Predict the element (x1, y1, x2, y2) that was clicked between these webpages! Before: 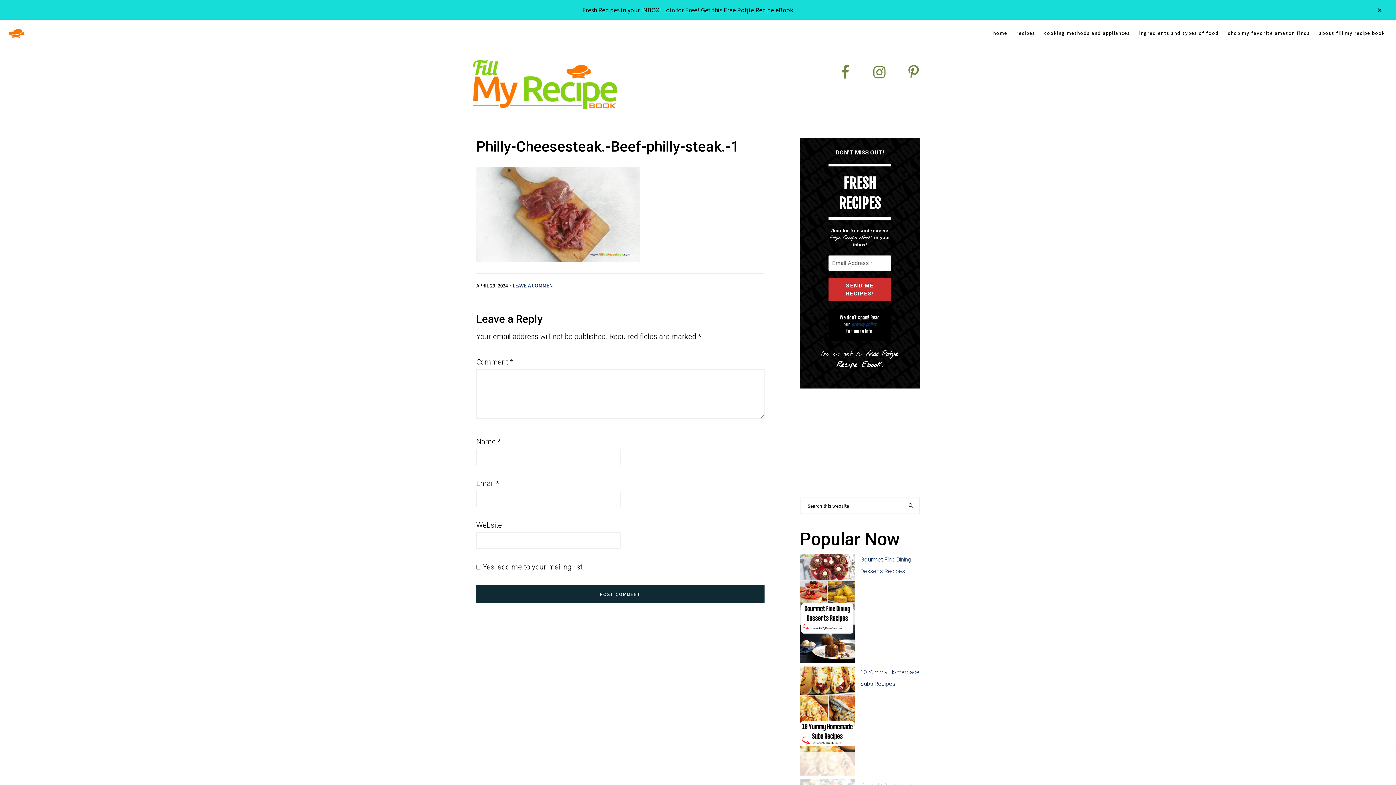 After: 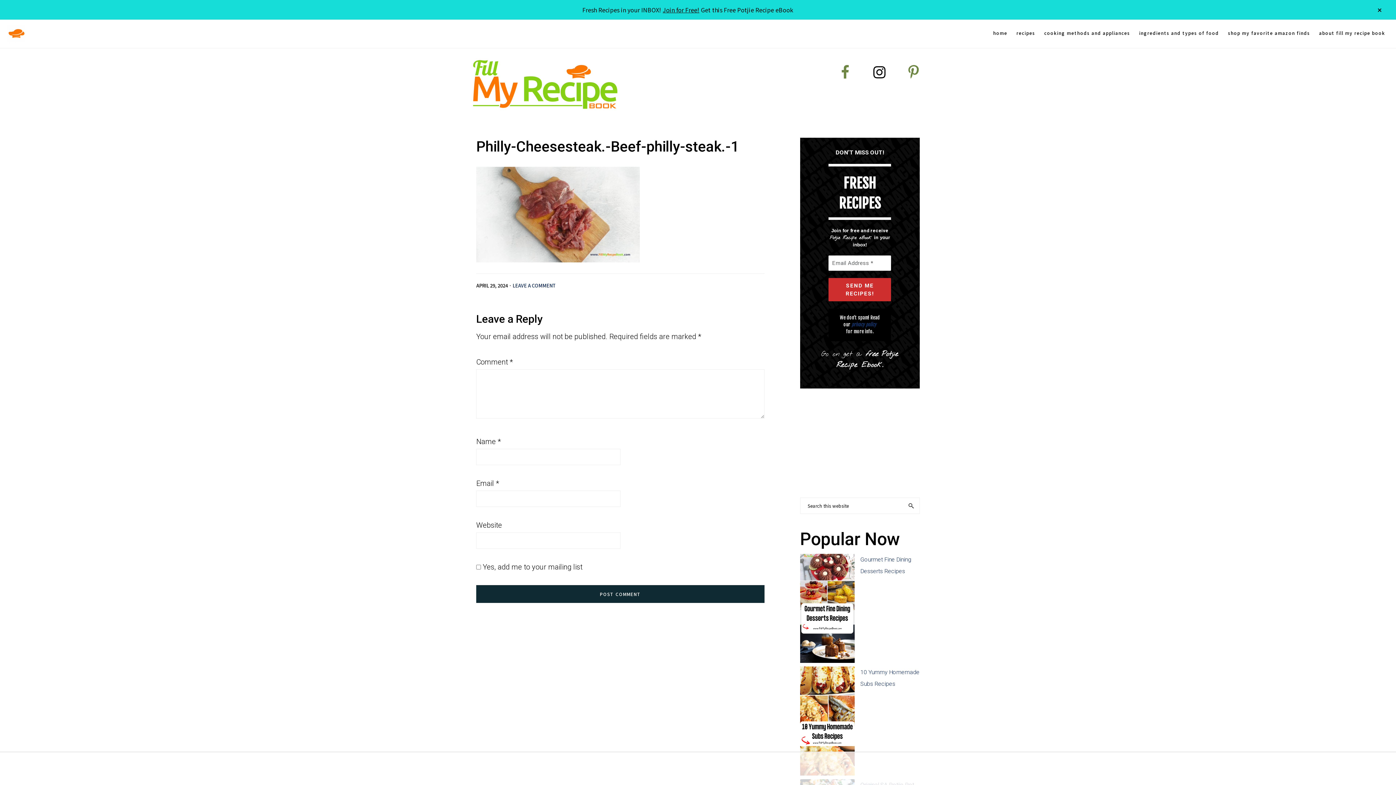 Action: bbox: (864, 57, 894, 87)